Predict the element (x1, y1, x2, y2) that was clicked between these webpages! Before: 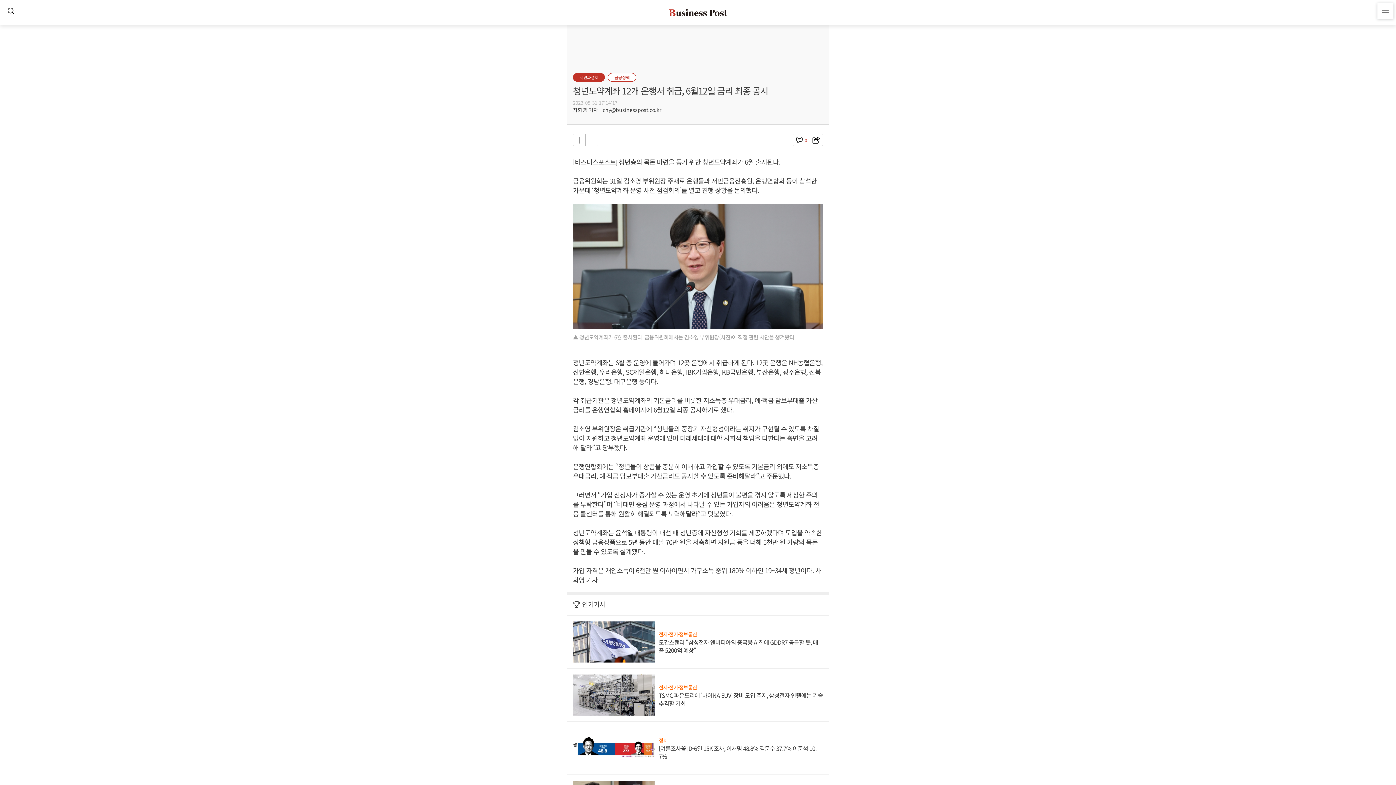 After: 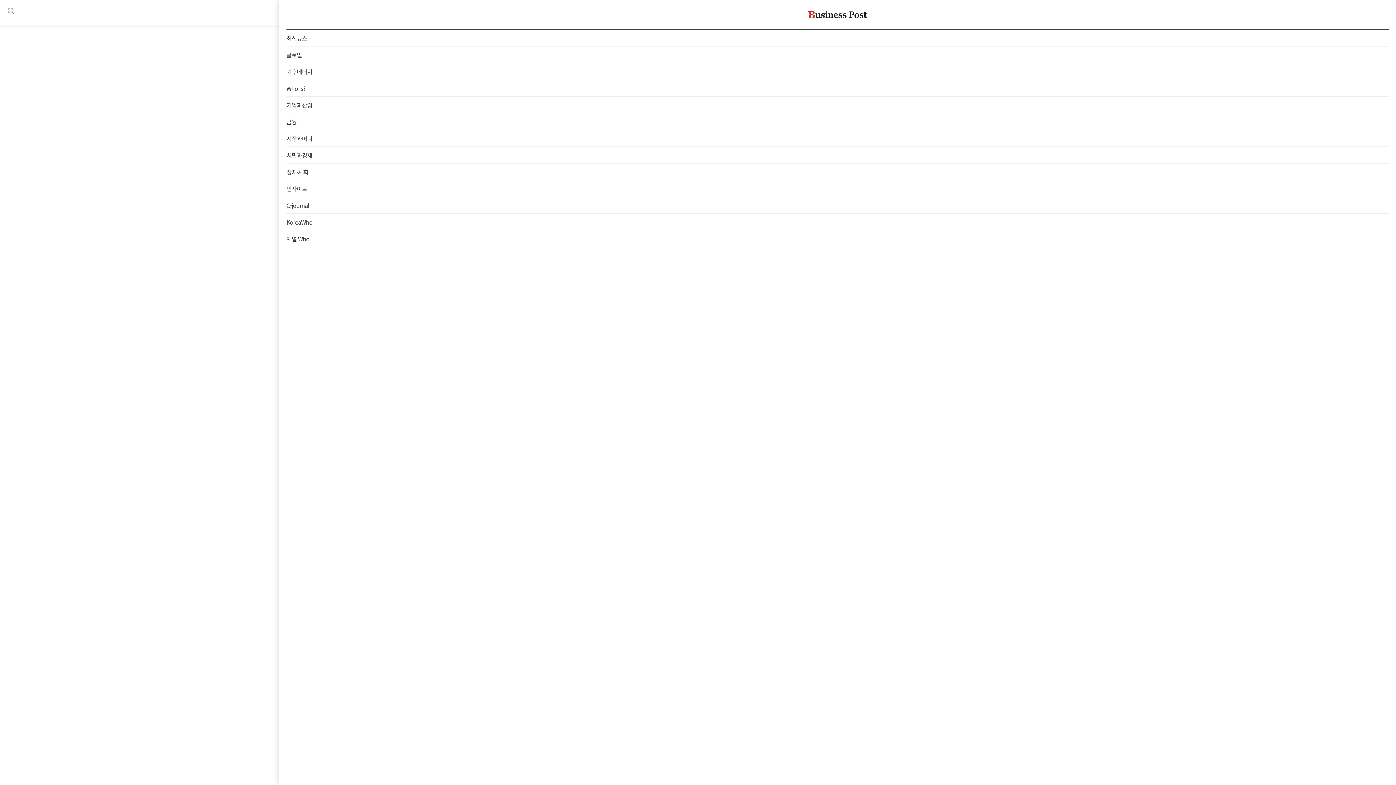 Action: bbox: (1377, 2, 1393, 18)